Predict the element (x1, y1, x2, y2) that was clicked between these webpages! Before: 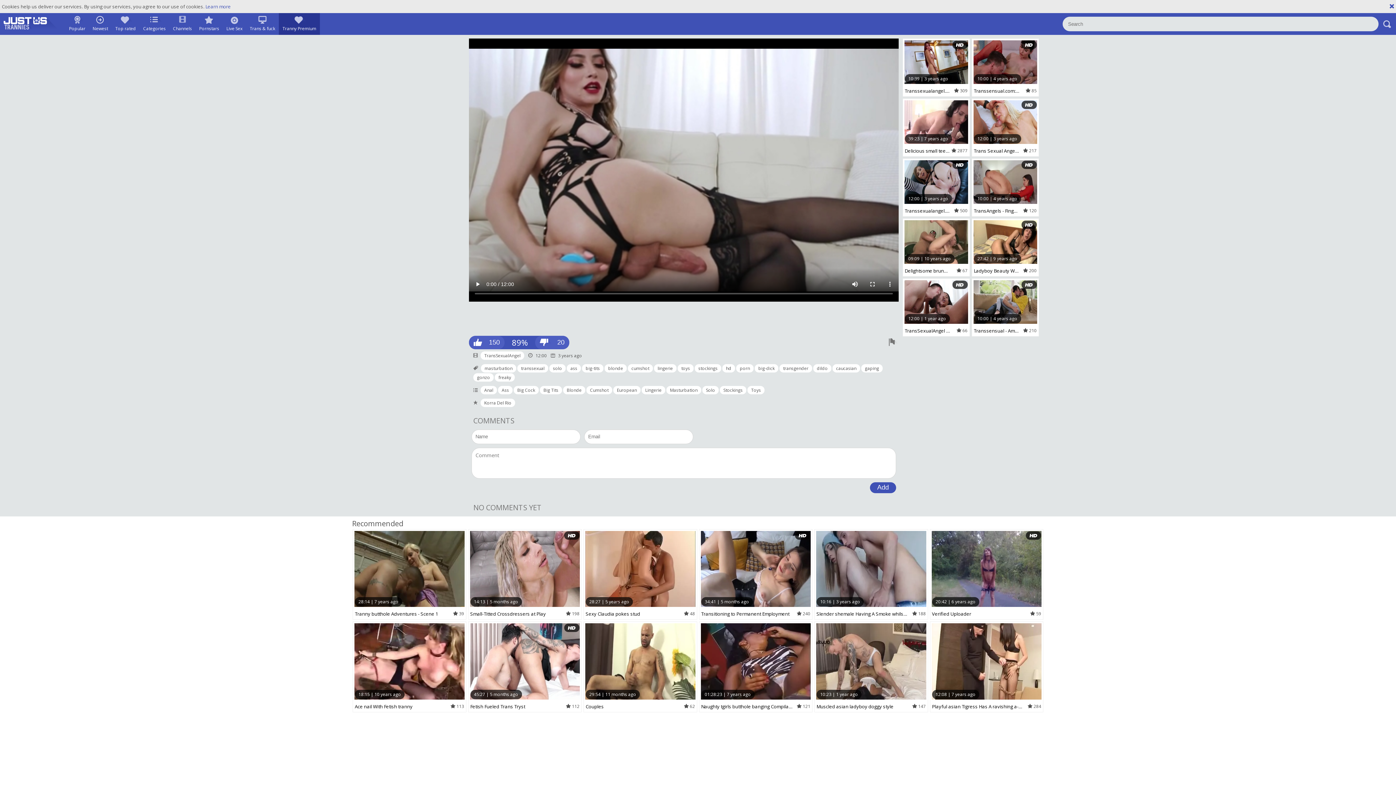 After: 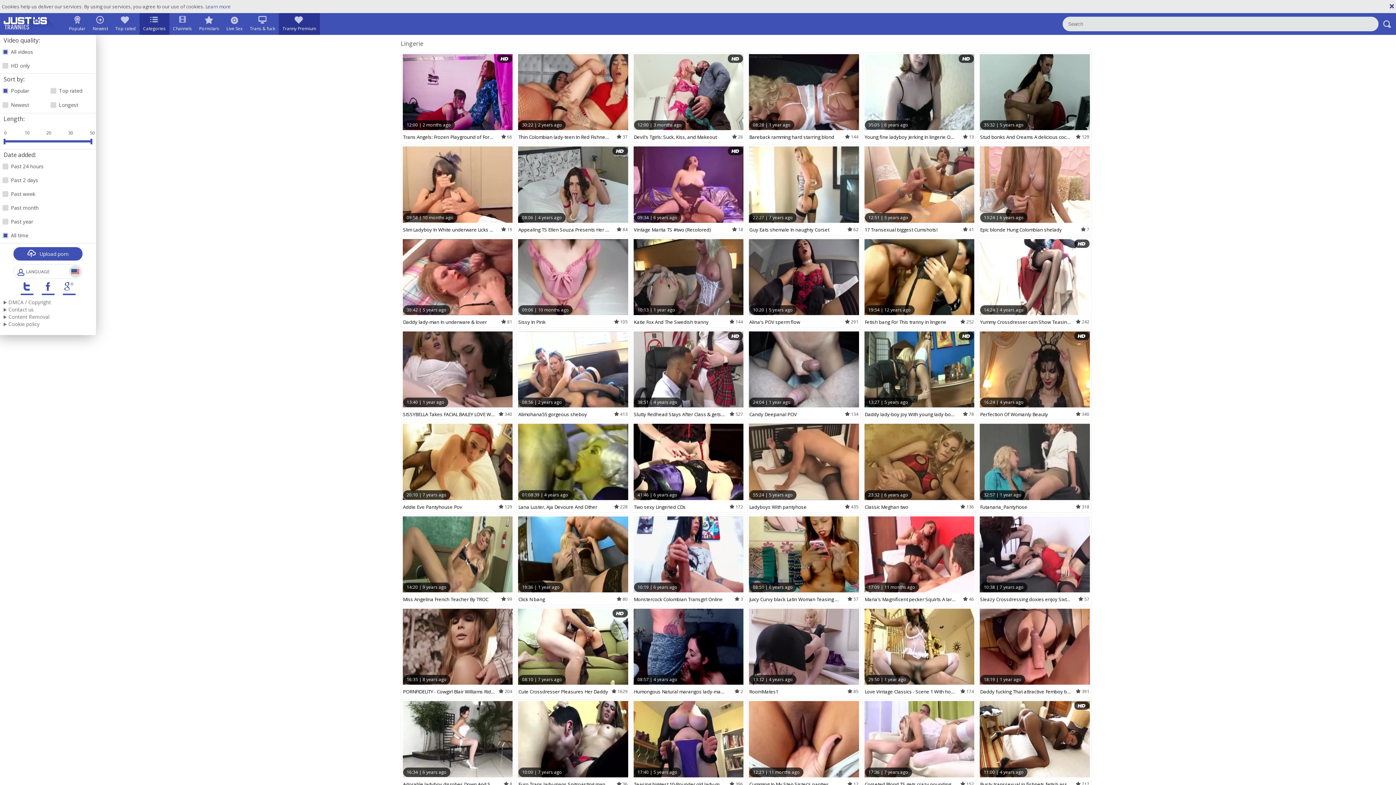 Action: bbox: (641, 386, 665, 394) label: Lingerie